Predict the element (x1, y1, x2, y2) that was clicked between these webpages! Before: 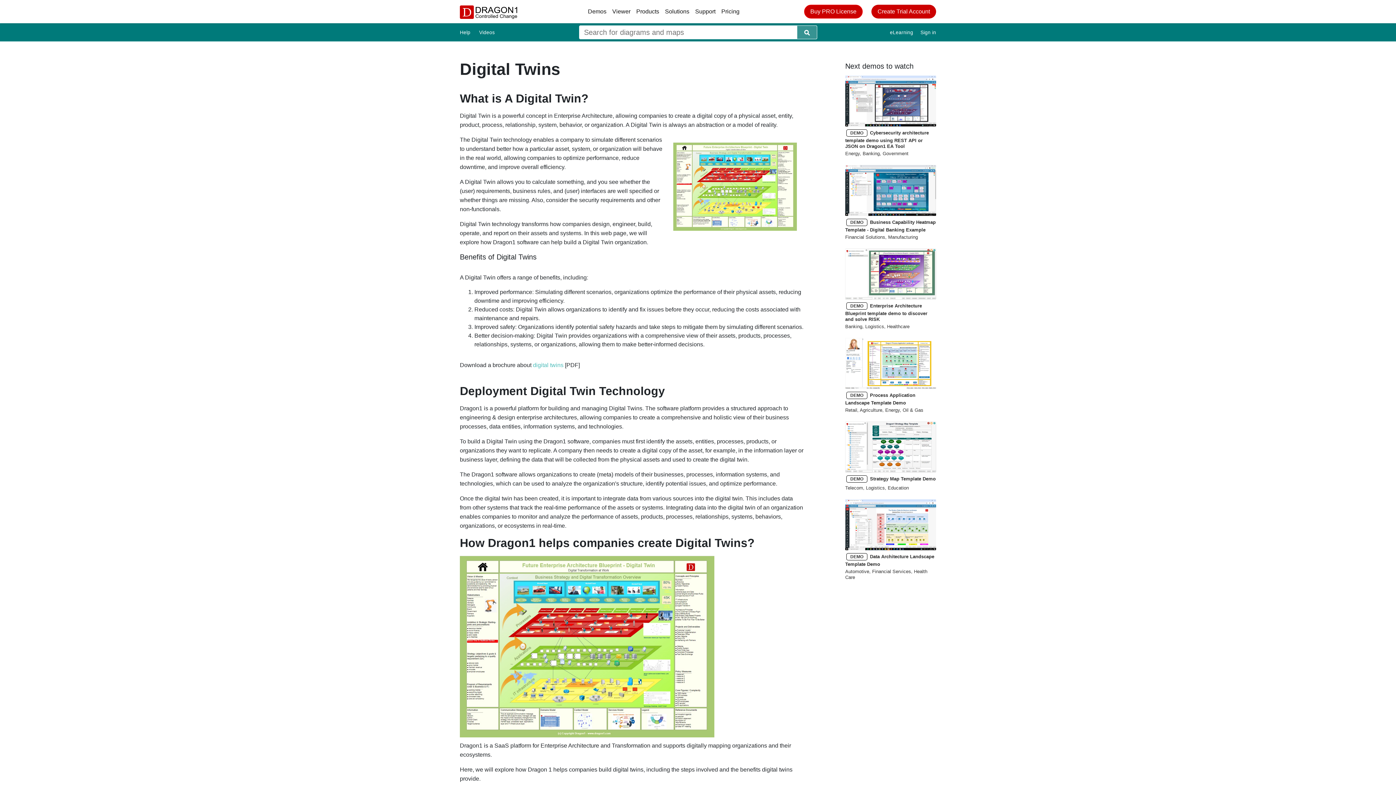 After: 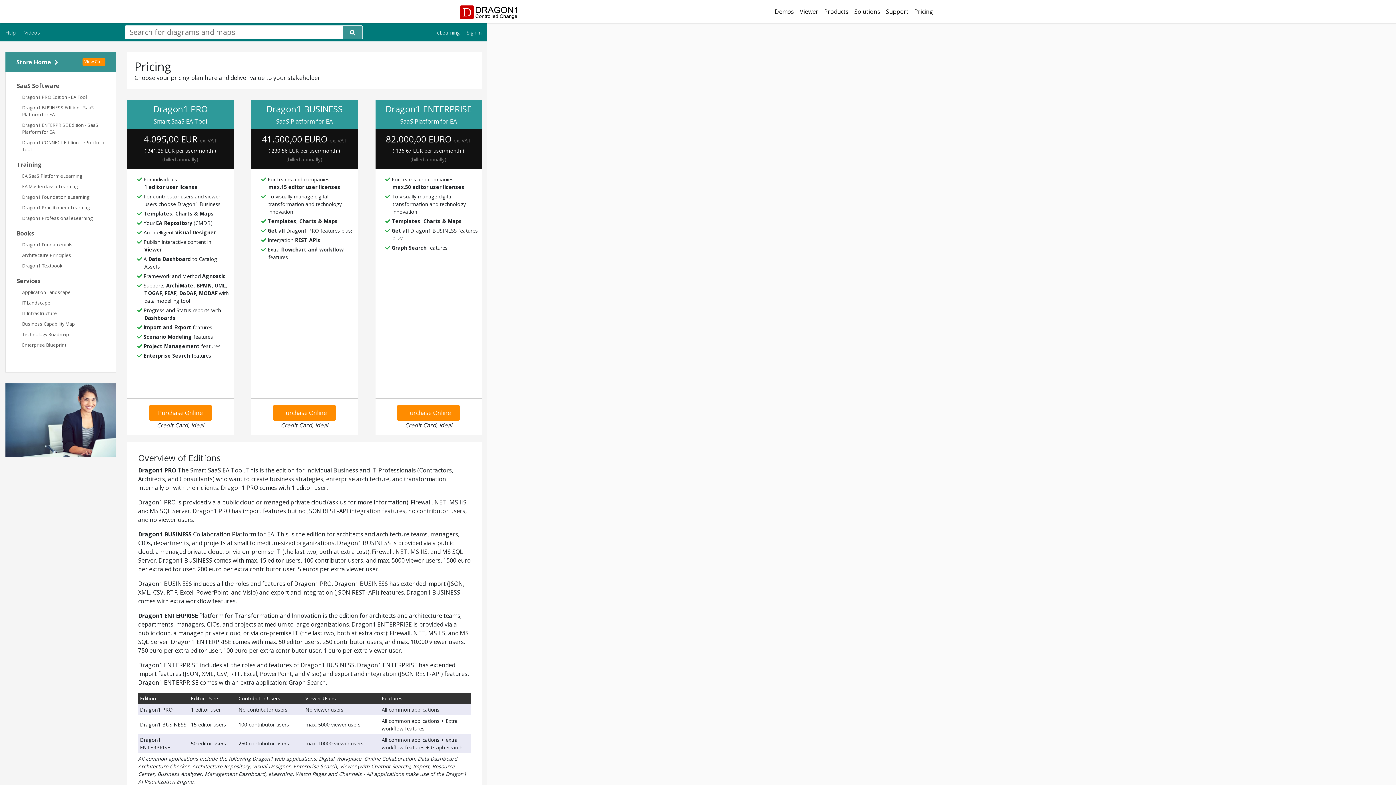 Action: label: Pricing bbox: (718, 4, 742, 18)